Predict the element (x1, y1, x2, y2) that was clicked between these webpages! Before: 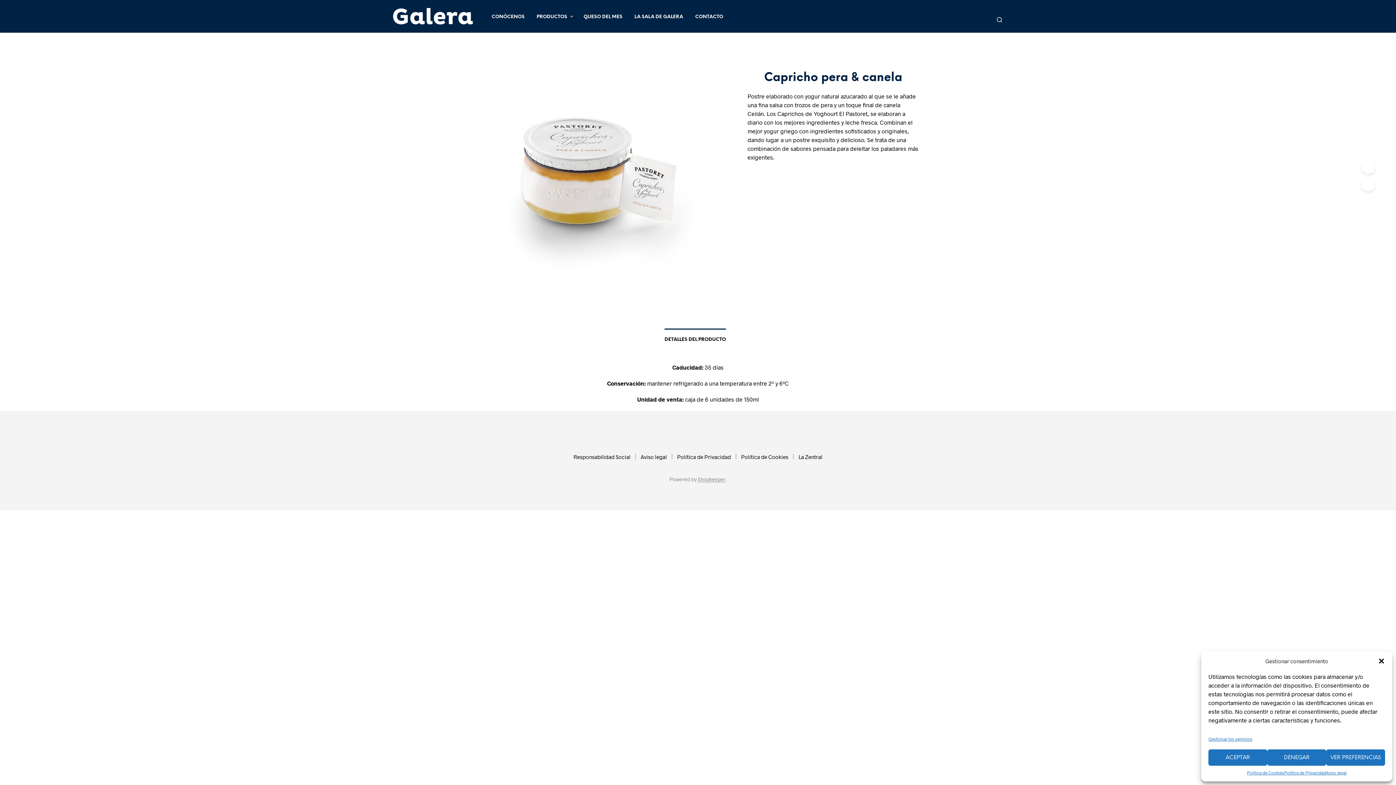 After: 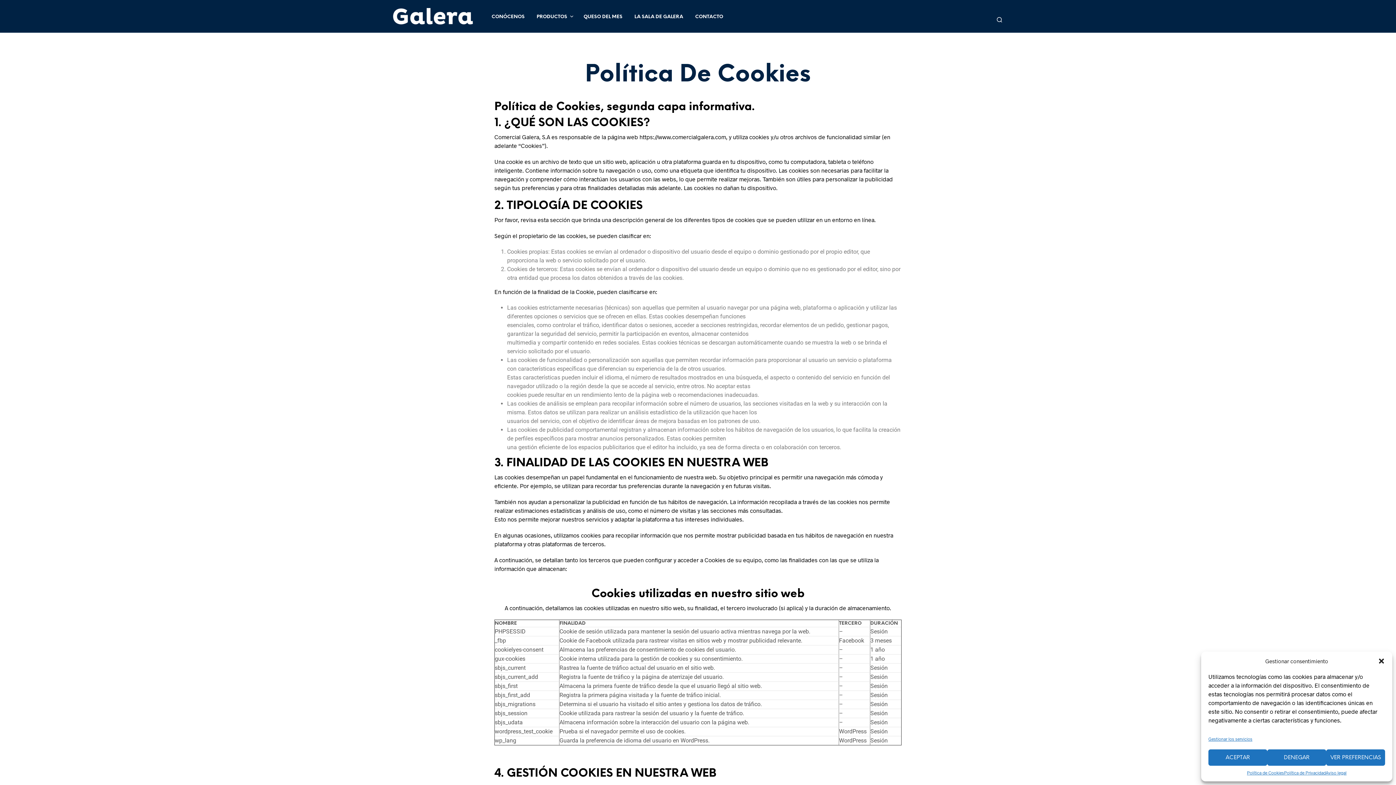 Action: label: Política de Cookies bbox: (741, 453, 788, 460)